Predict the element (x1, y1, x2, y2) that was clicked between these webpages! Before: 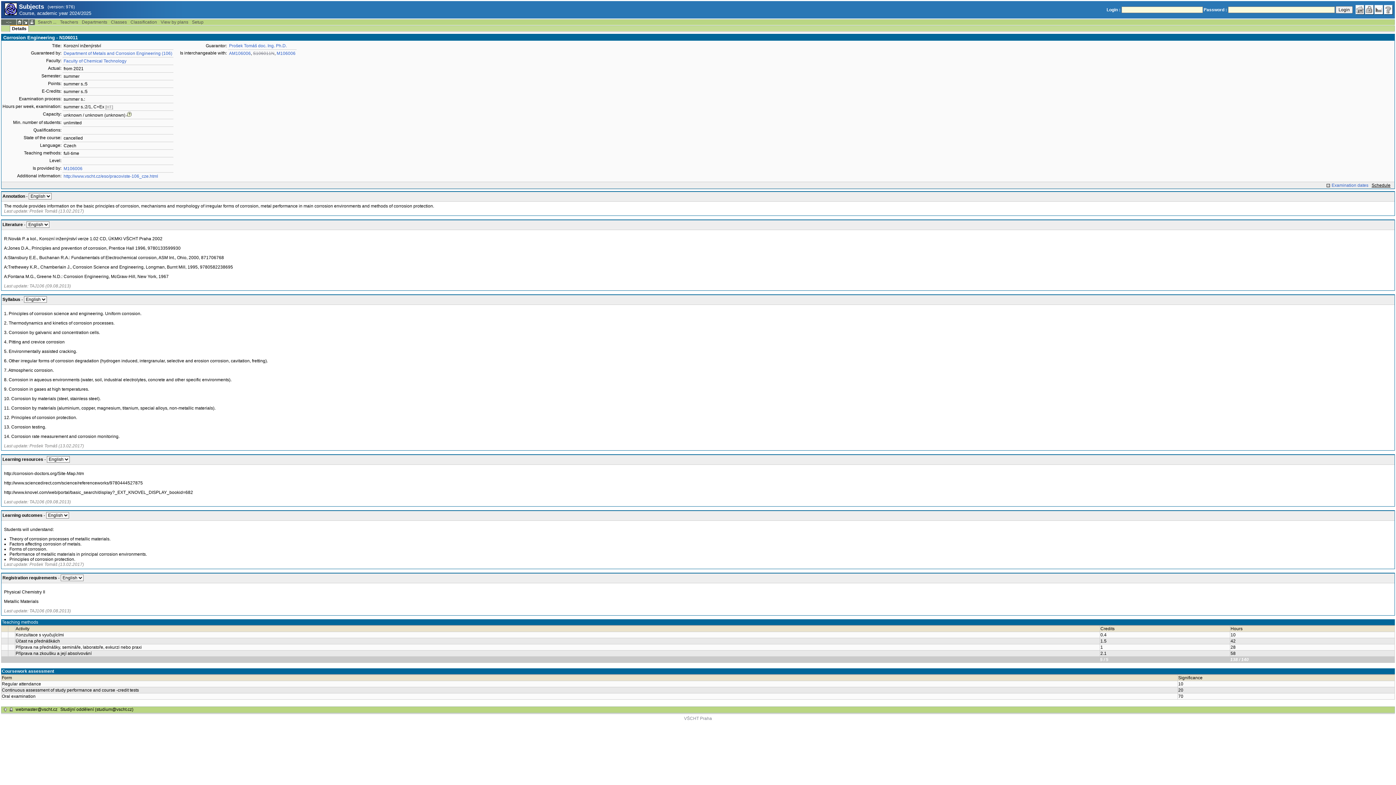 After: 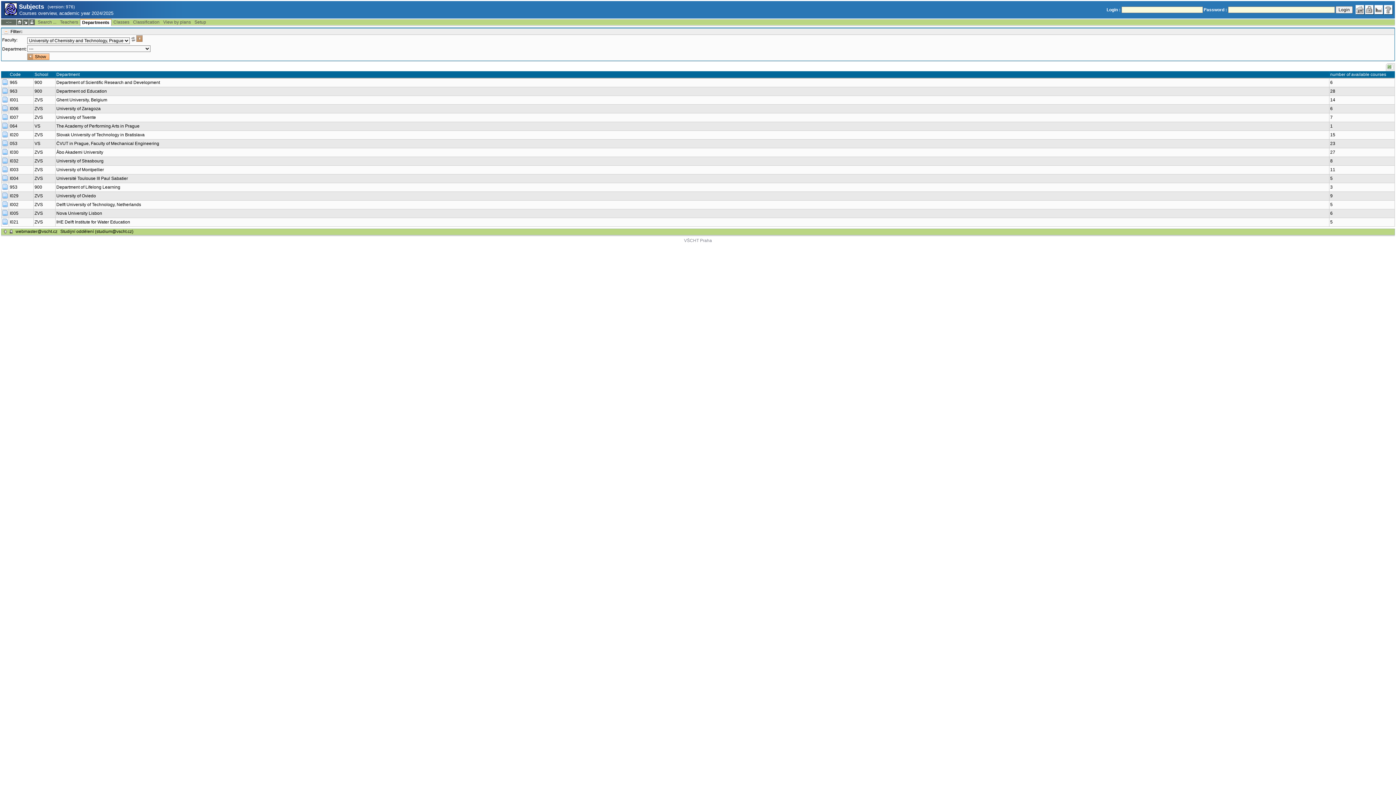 Action: bbox: (4, 11, 17, 16)